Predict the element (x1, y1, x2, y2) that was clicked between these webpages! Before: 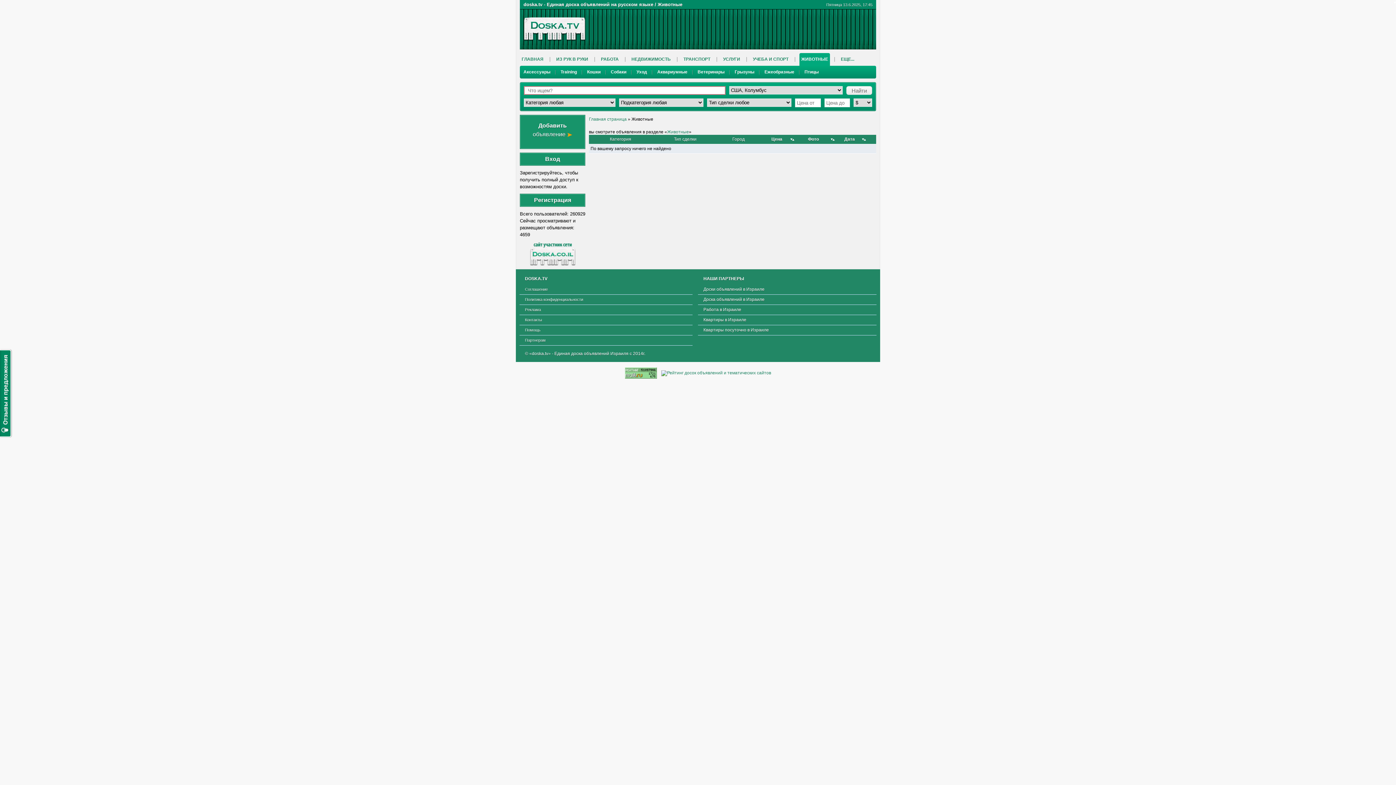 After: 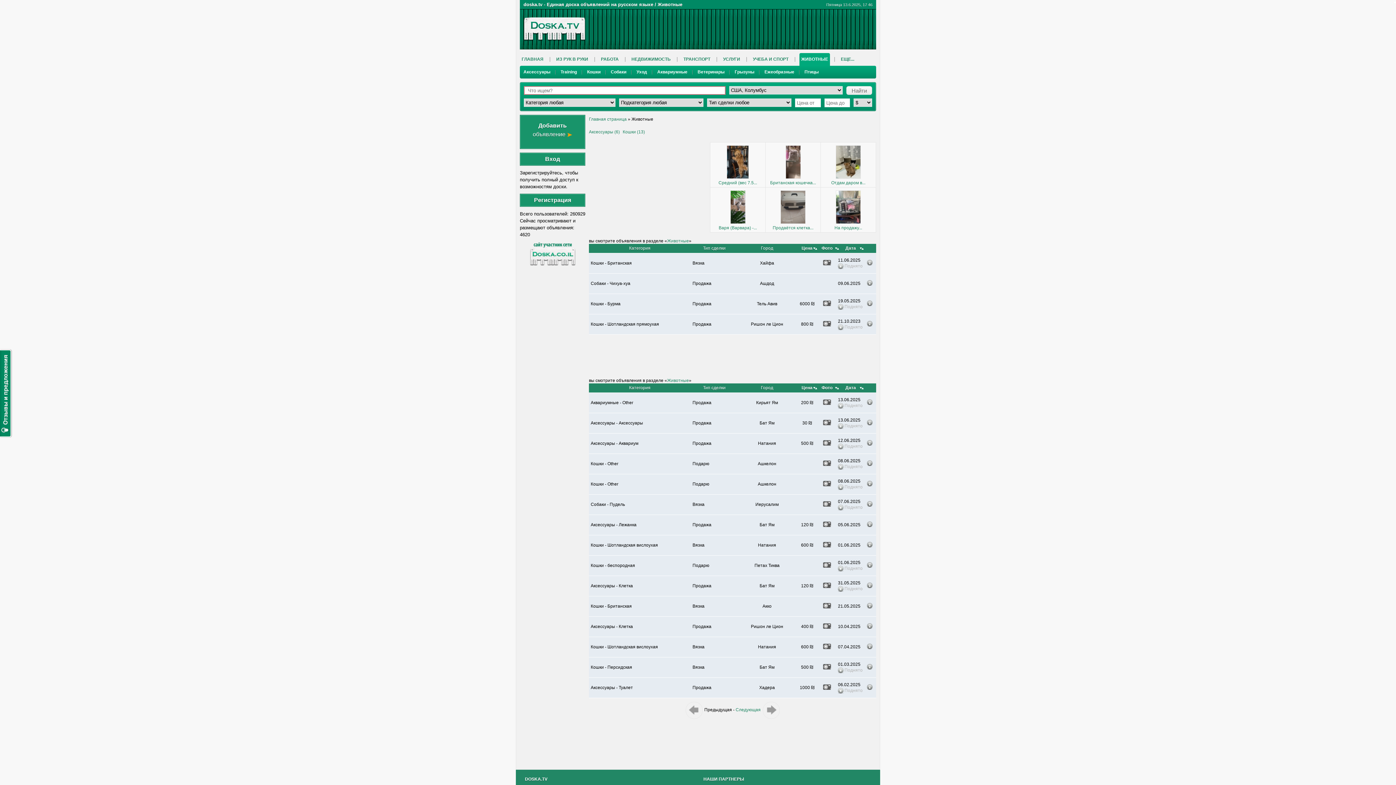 Action: bbox: (760, 136, 793, 142) label: Цена